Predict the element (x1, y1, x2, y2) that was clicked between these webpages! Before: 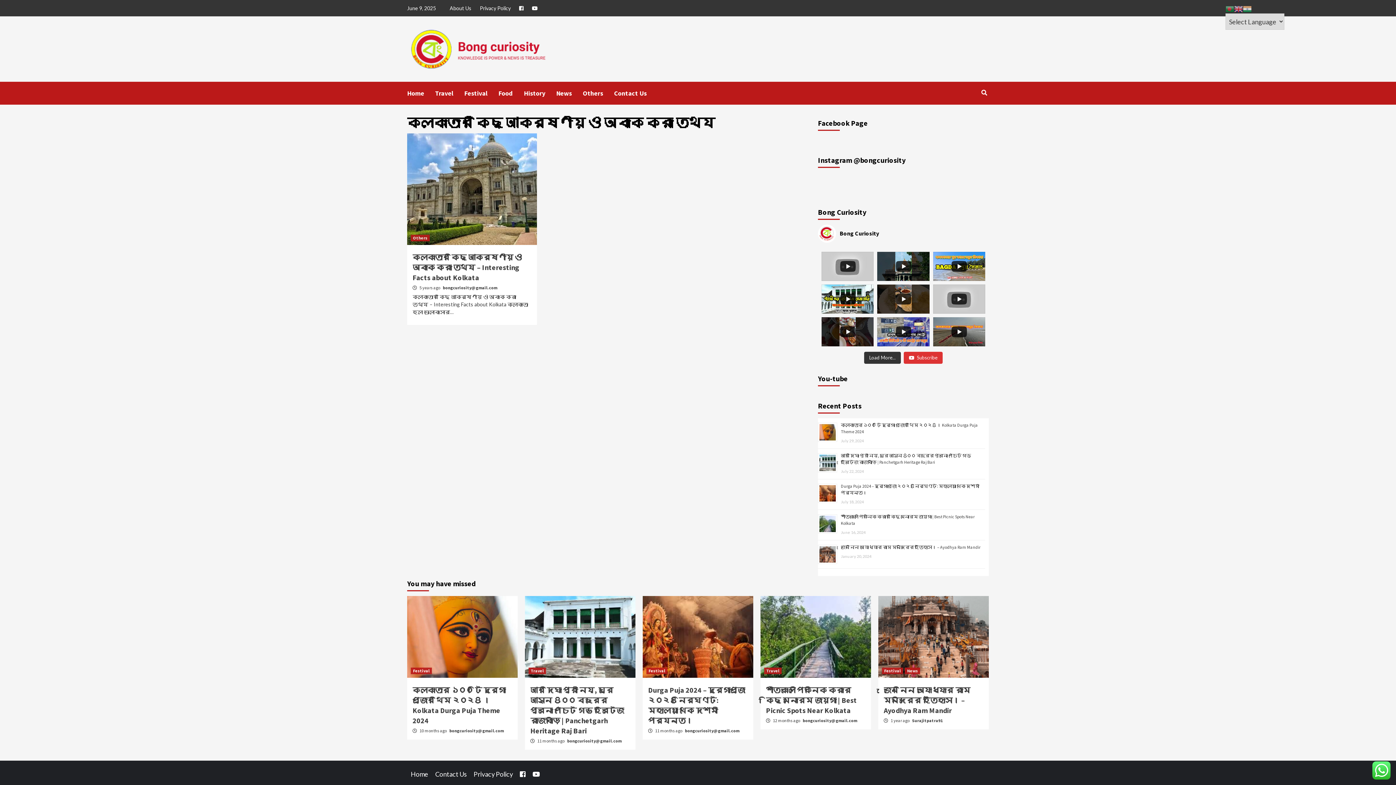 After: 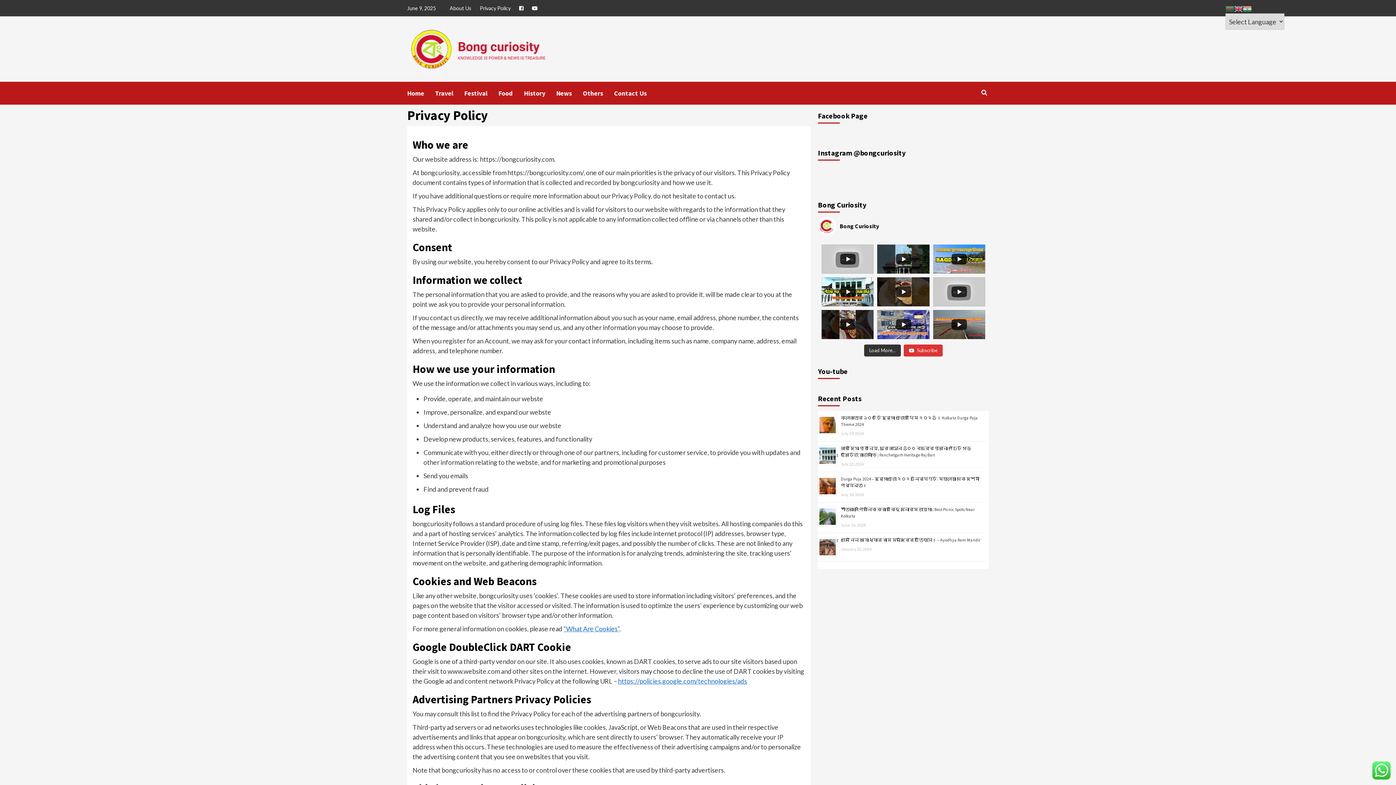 Action: bbox: (473, 770, 518, 778) label: Privacy Policy